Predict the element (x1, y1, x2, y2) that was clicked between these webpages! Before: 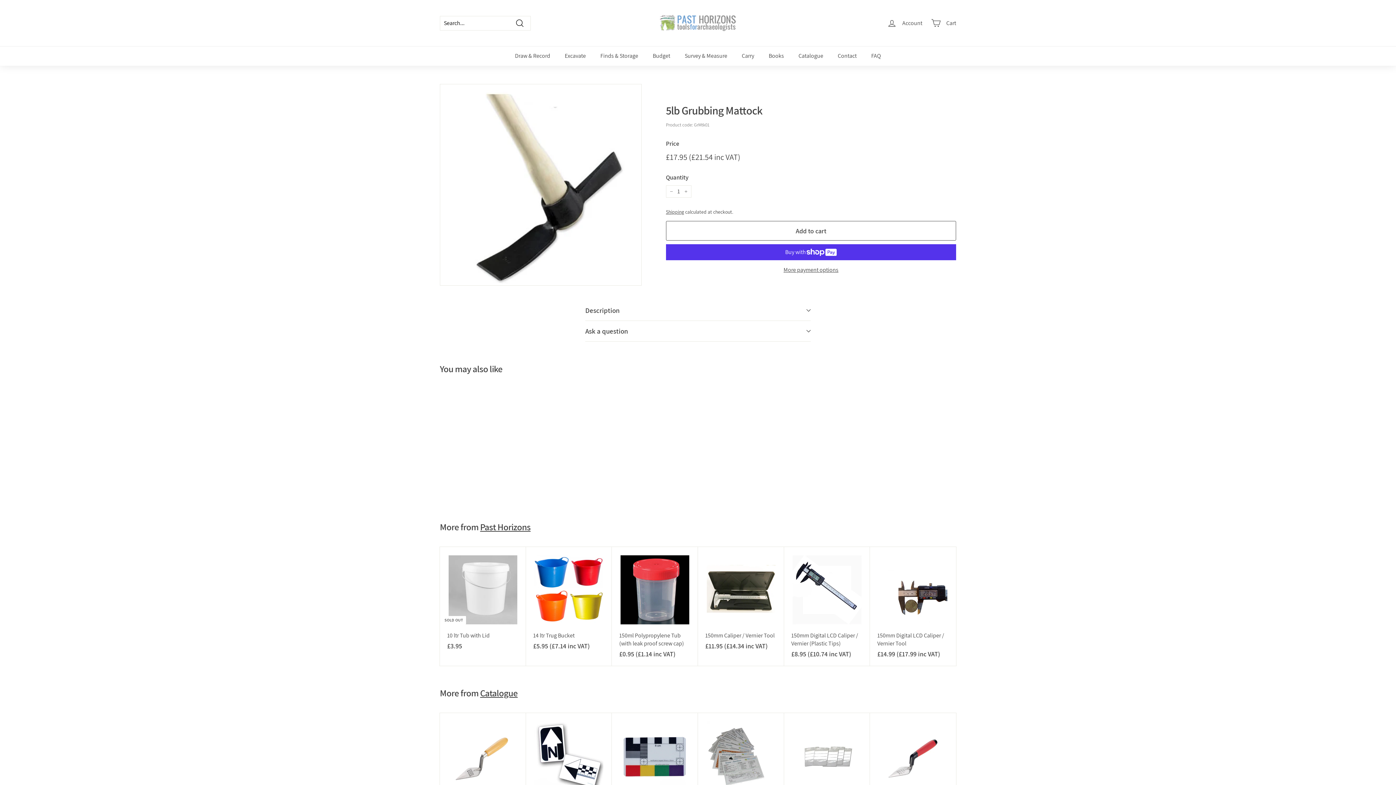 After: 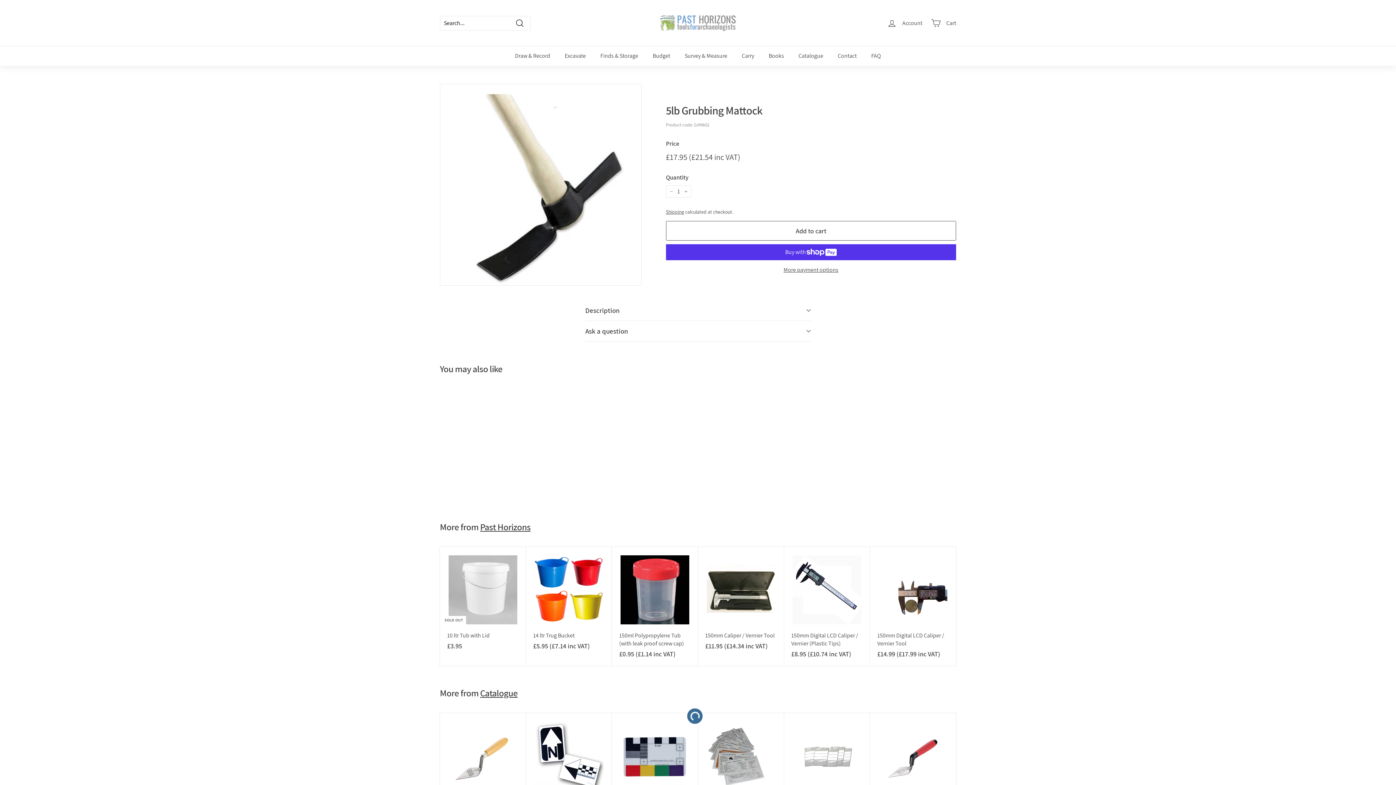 Action: bbox: (688, 711, 701, 725) label: Add to cart